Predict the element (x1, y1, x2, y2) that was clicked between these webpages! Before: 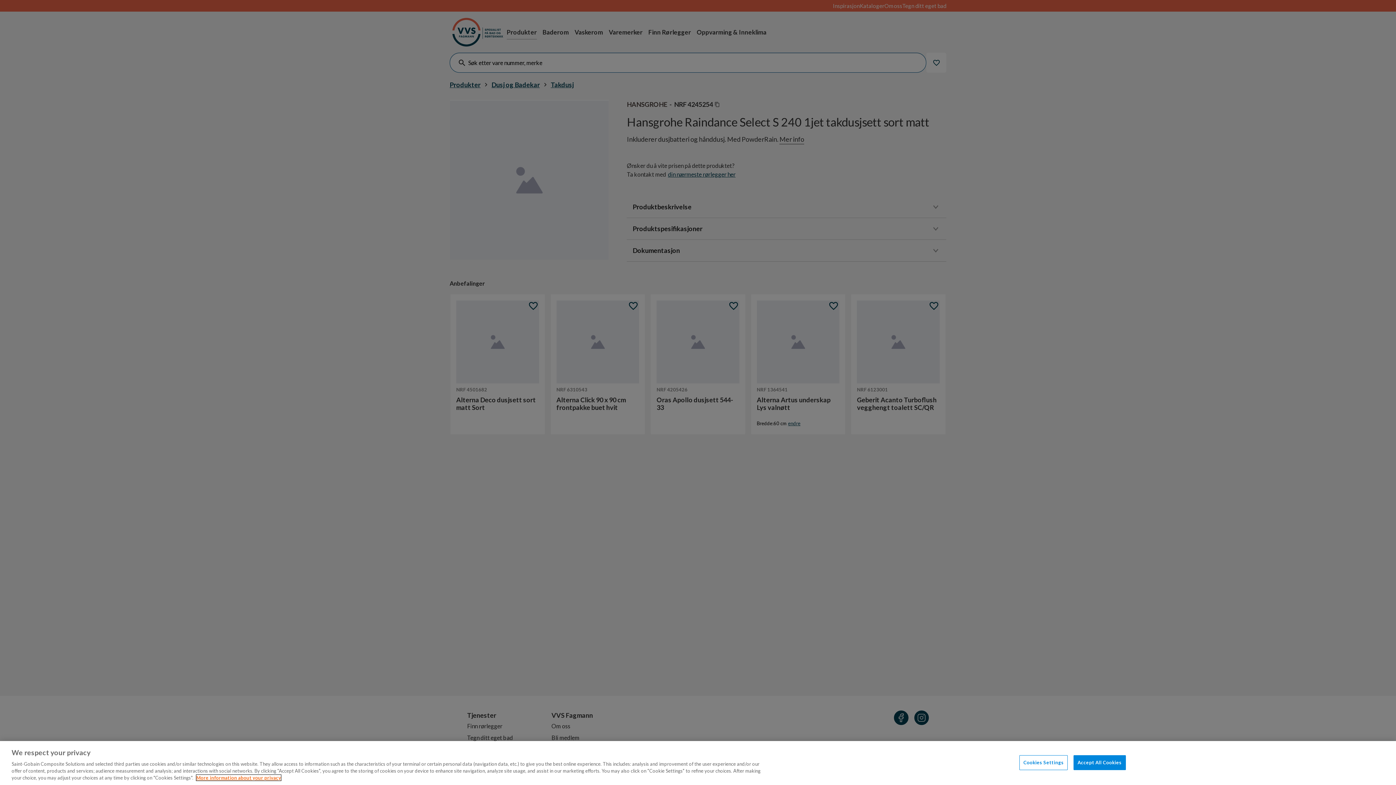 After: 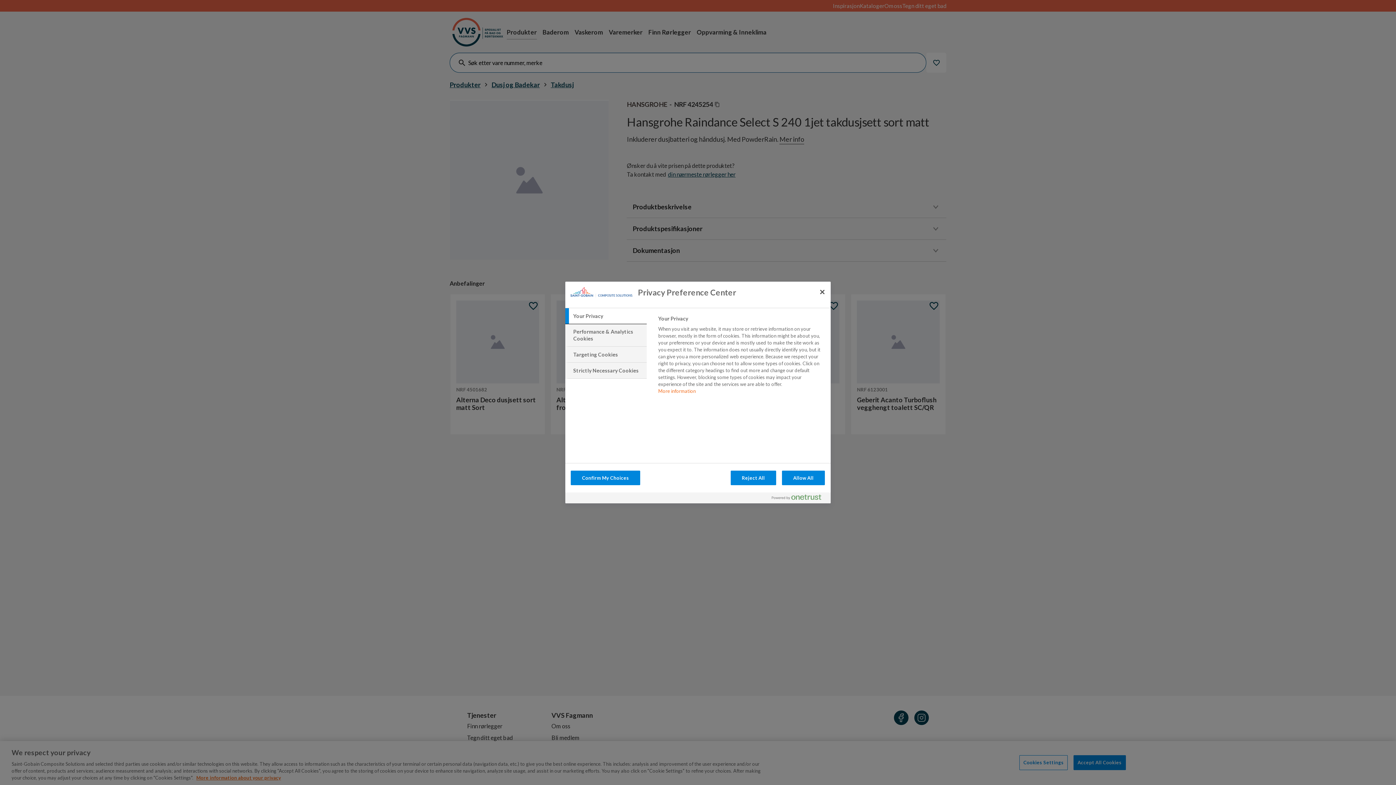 Action: label: Cookies Settings bbox: (1019, 755, 1068, 770)